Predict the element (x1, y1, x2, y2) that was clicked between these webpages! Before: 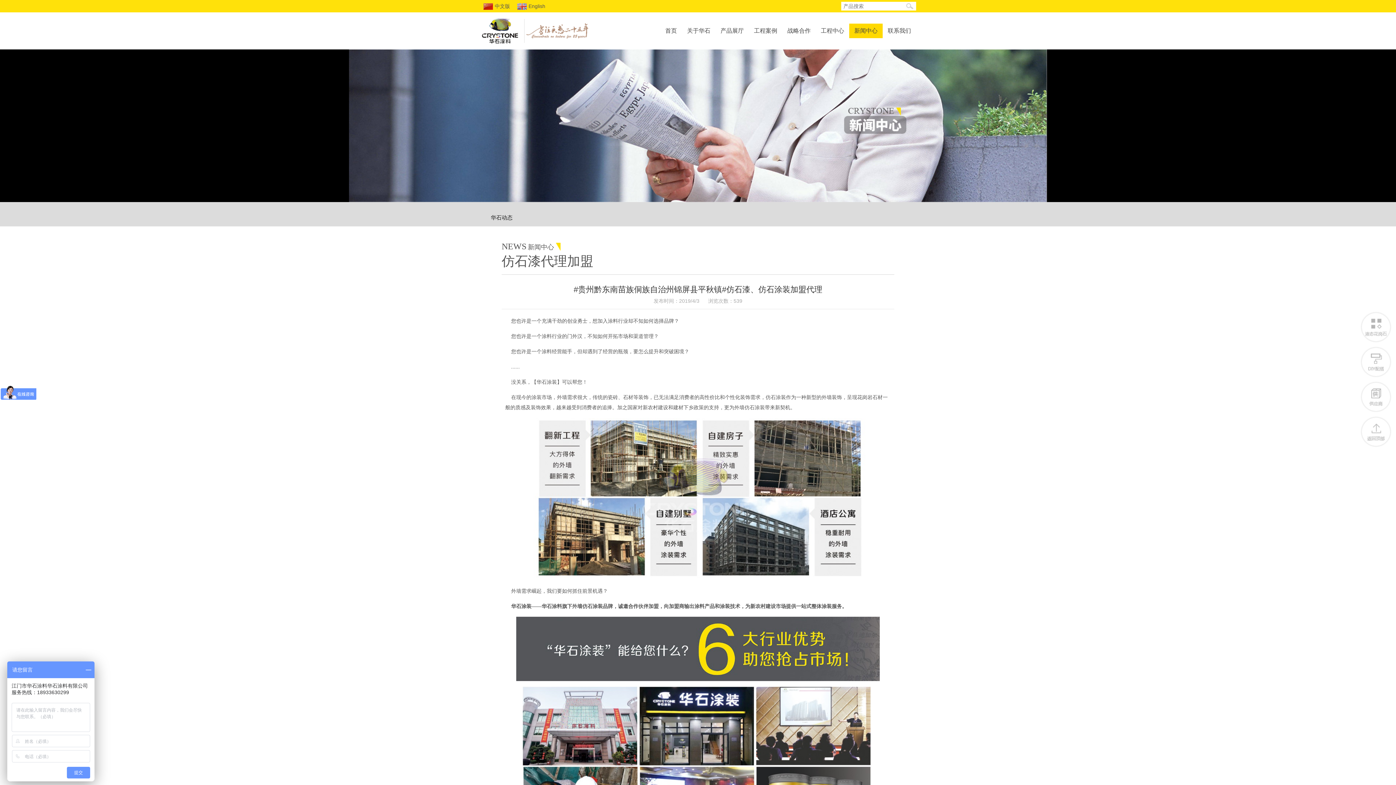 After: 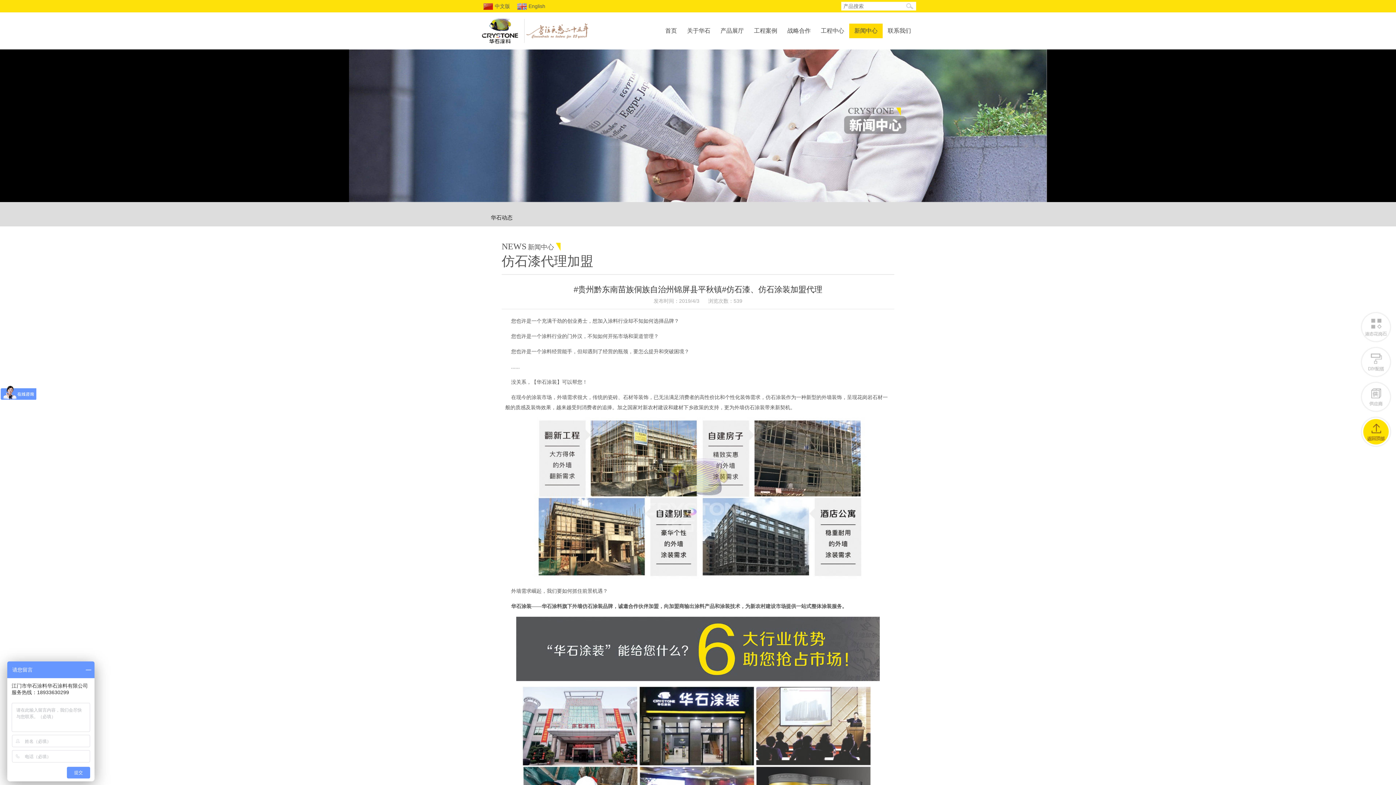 Action: bbox: (1360, 415, 1392, 448)